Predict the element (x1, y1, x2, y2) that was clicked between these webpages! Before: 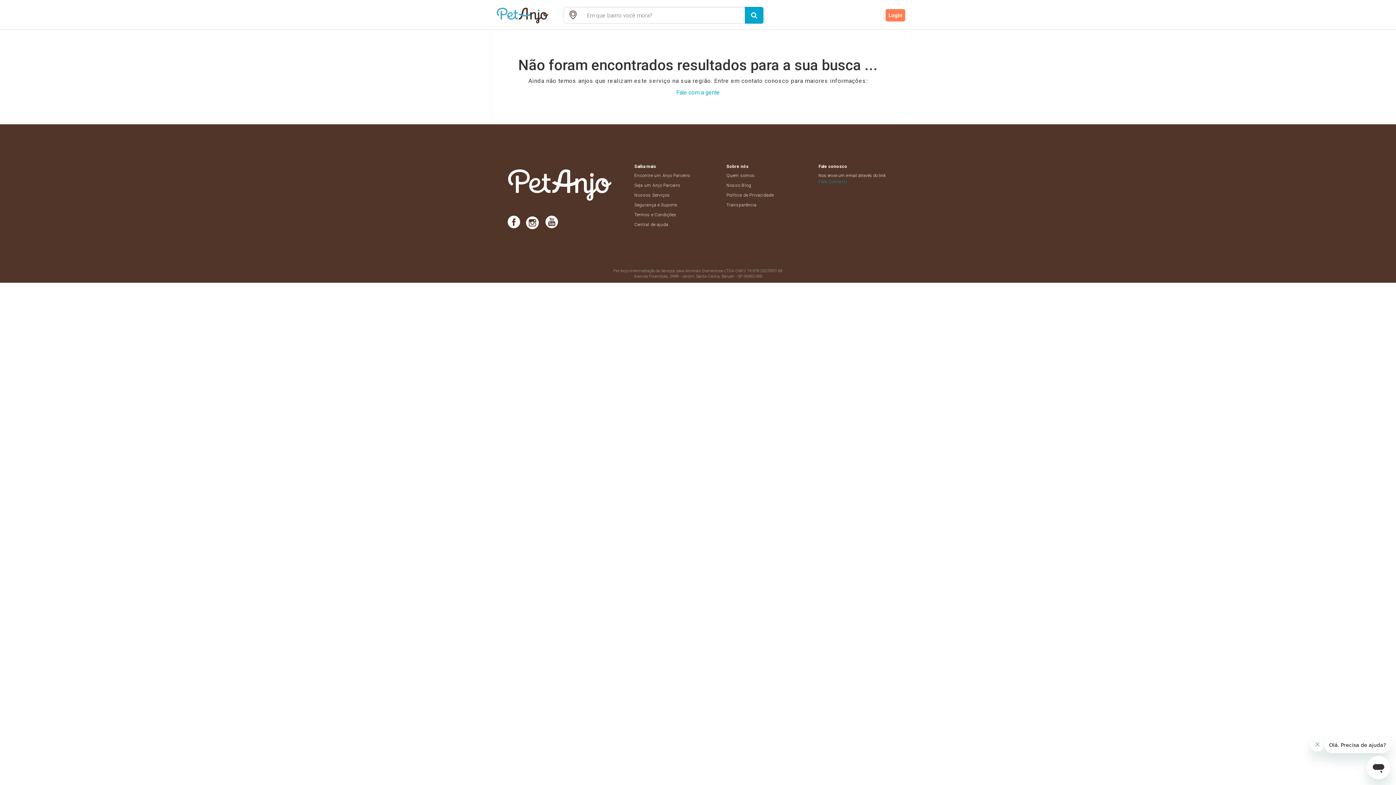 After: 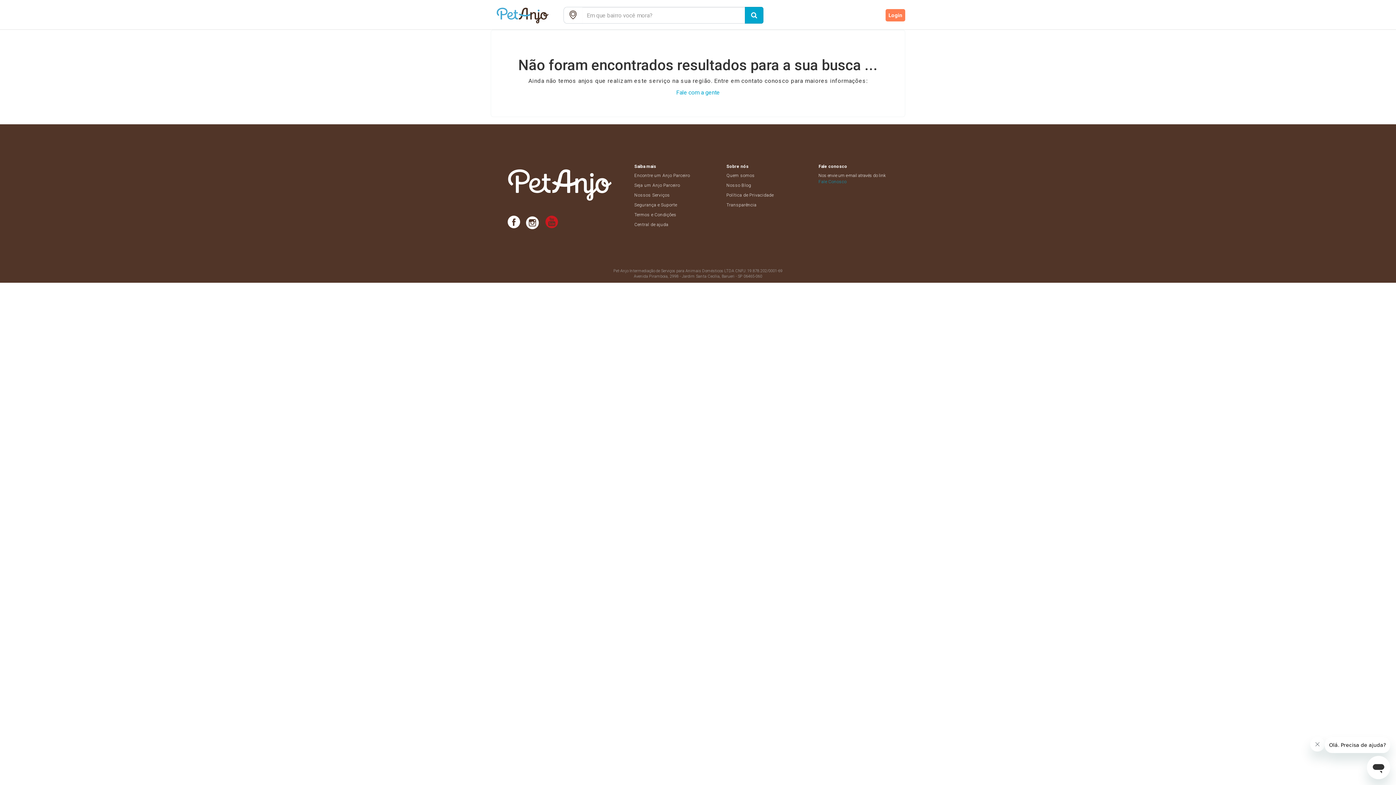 Action: bbox: (545, 222, 558, 228)